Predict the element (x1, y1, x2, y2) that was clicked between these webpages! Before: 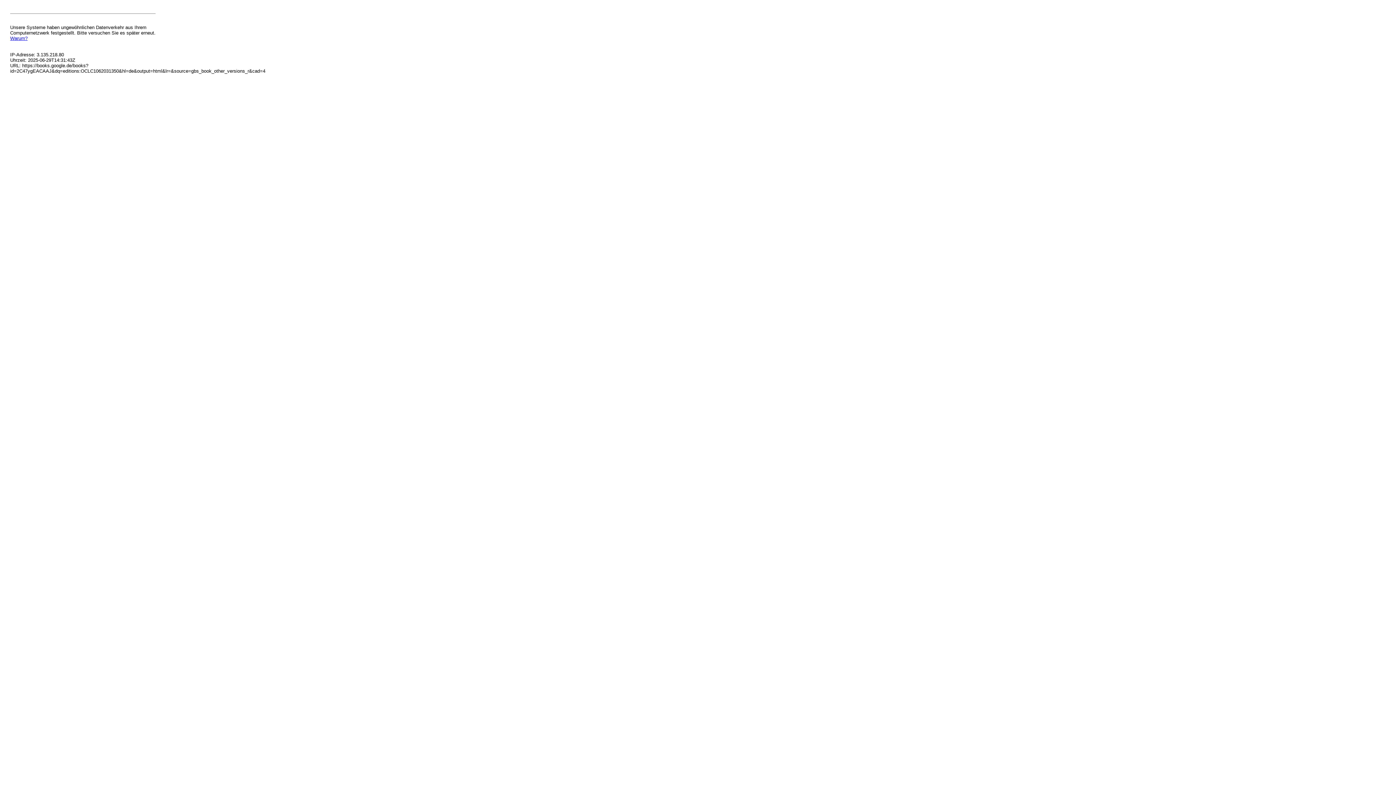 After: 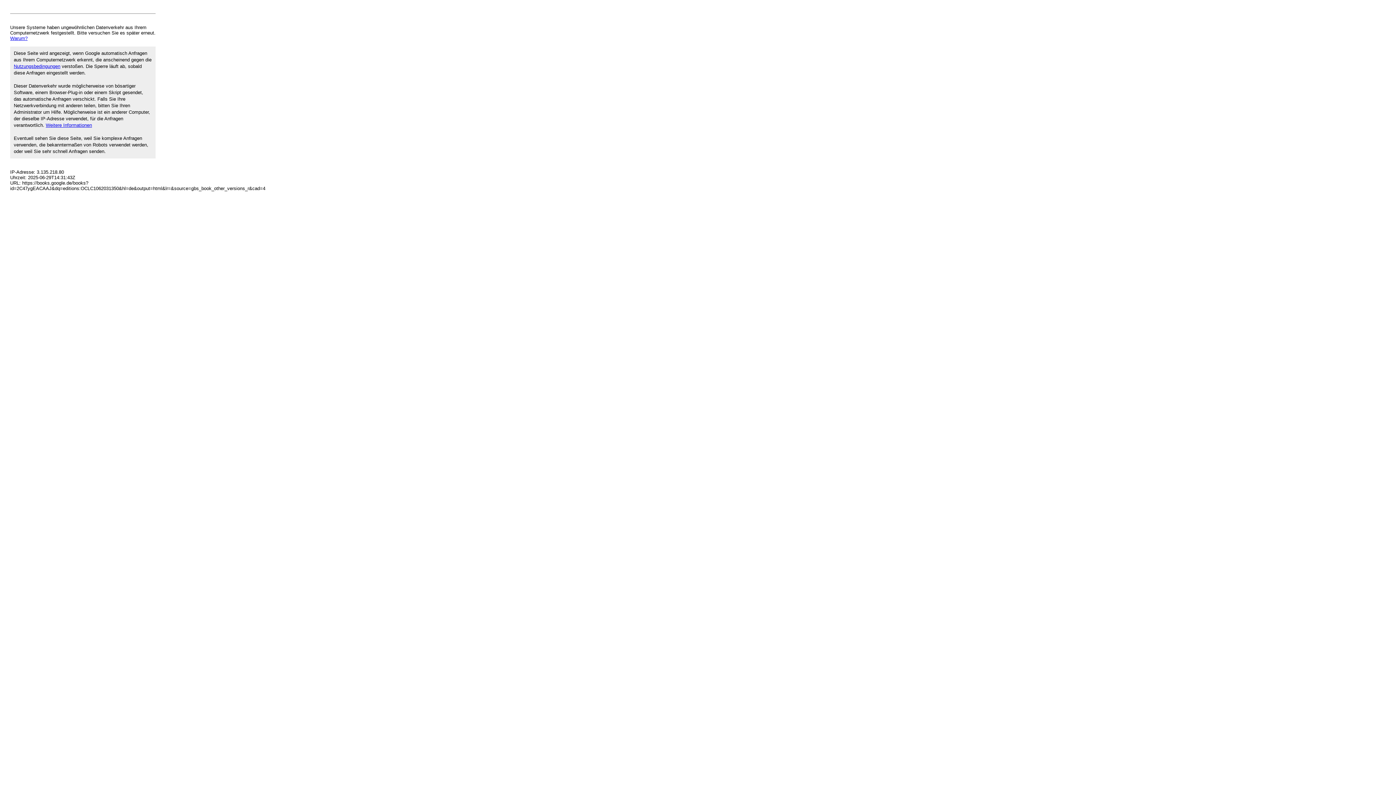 Action: label: Warum? bbox: (10, 35, 27, 41)